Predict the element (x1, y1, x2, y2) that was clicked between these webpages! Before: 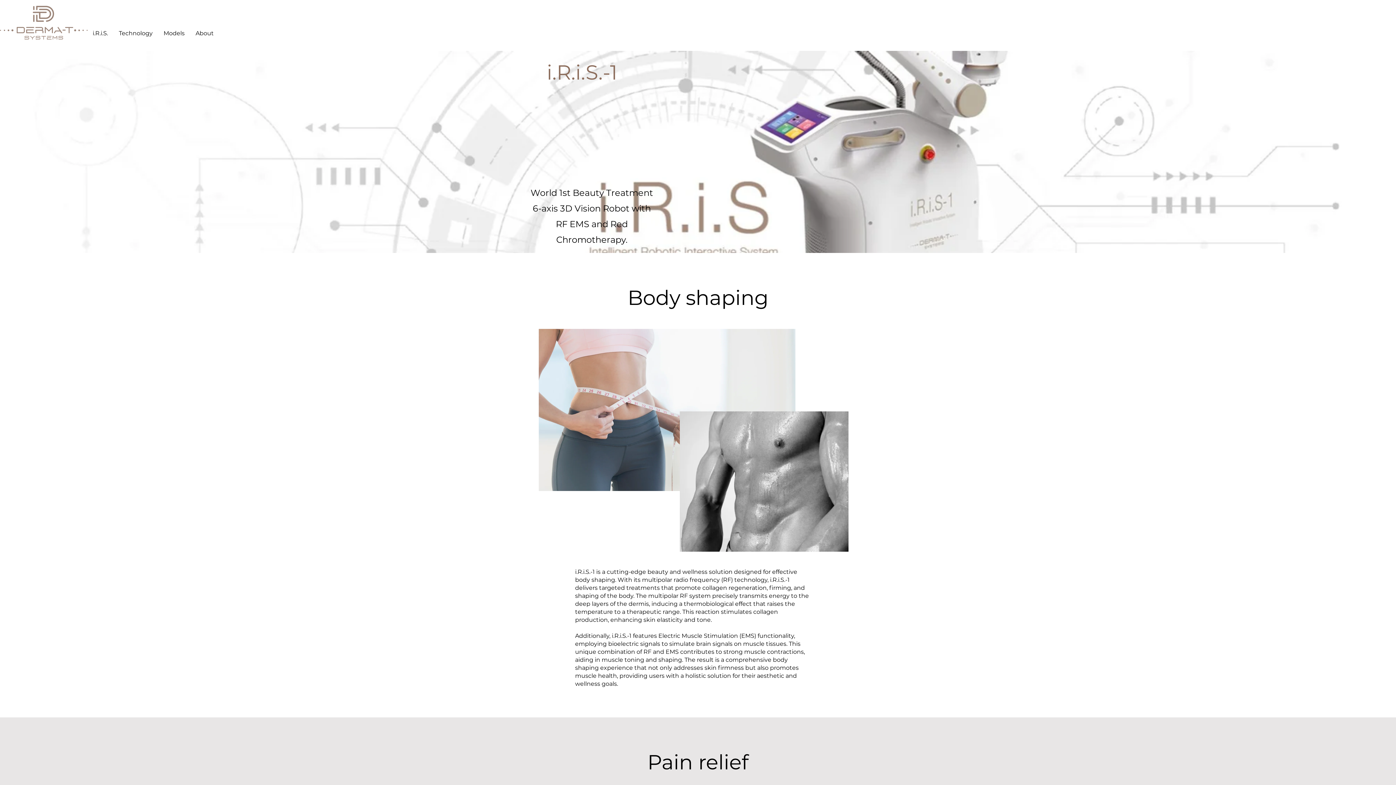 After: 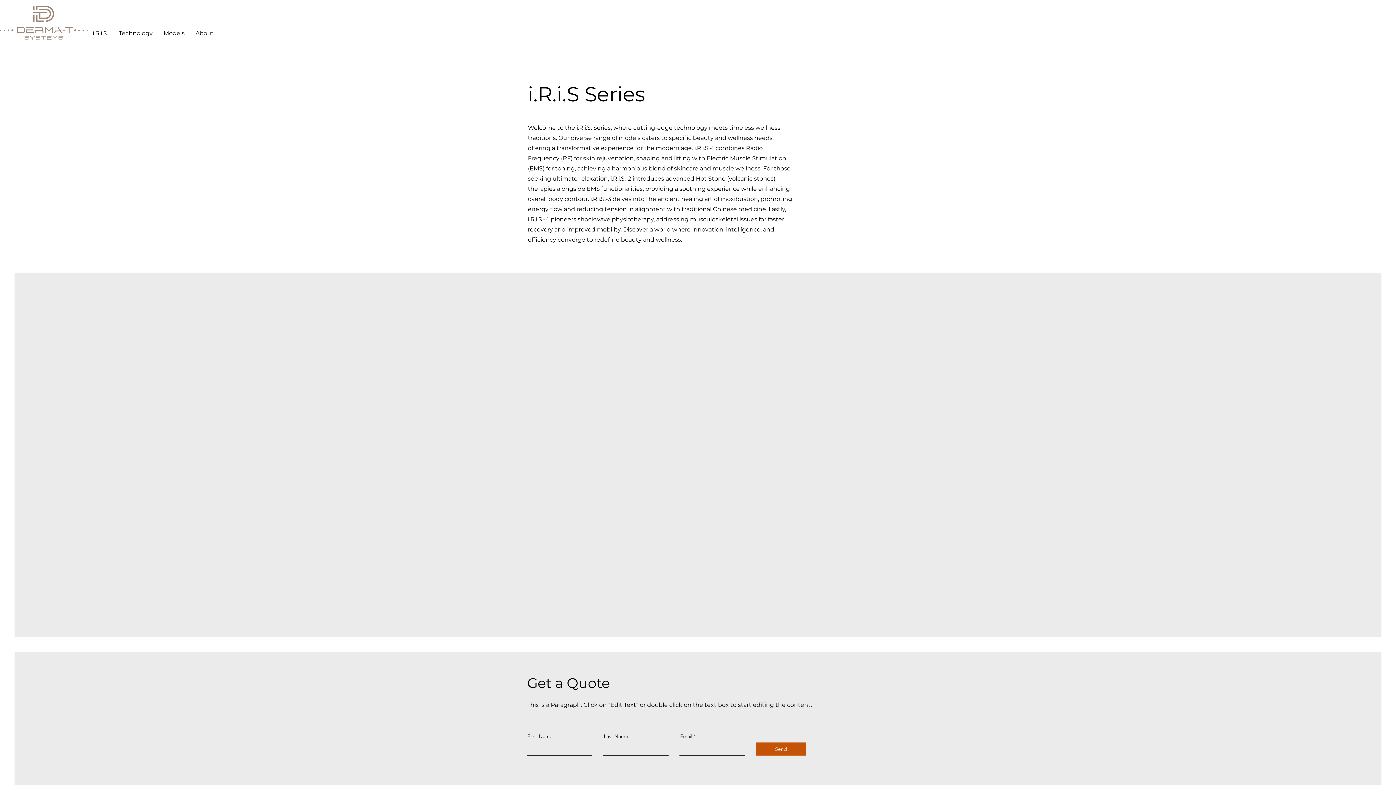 Action: label: Models bbox: (158, 24, 190, 42)